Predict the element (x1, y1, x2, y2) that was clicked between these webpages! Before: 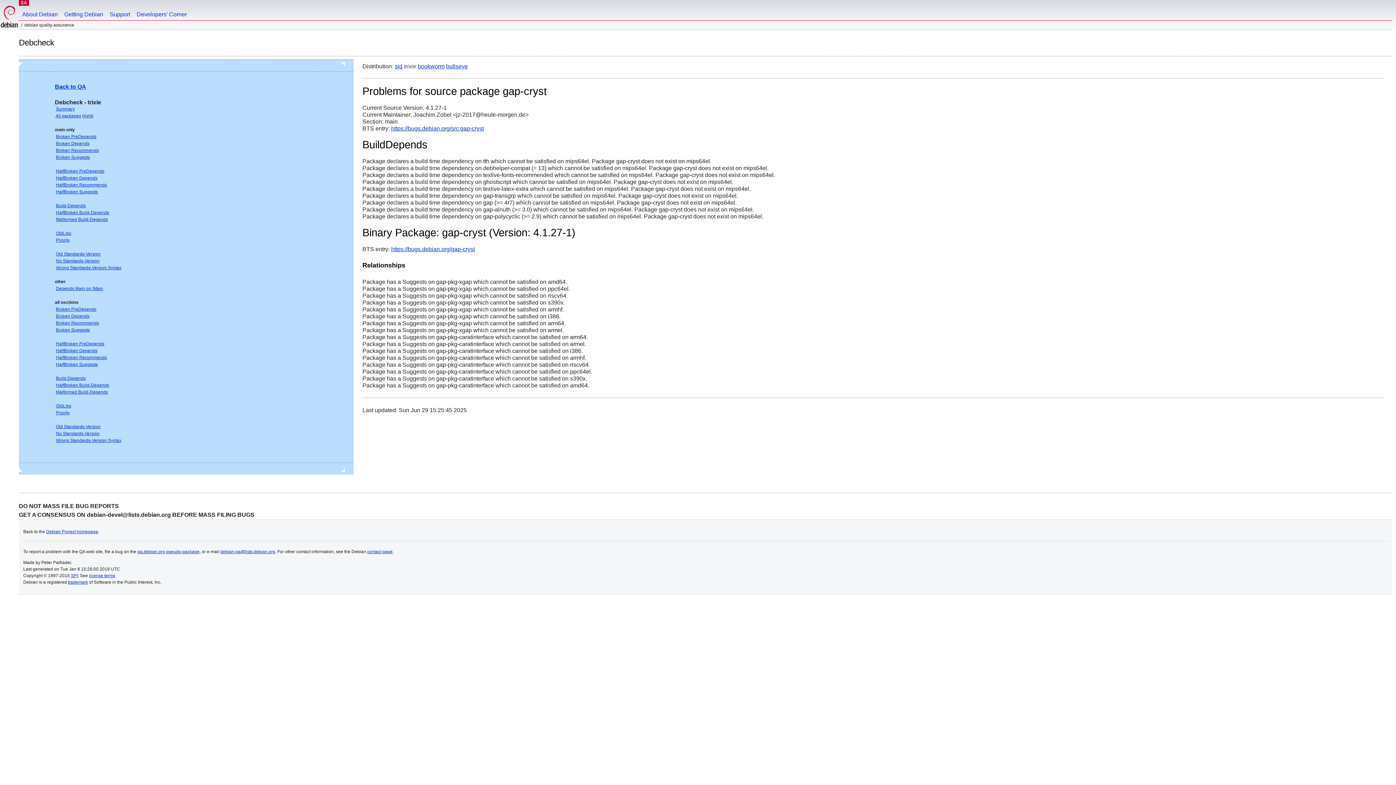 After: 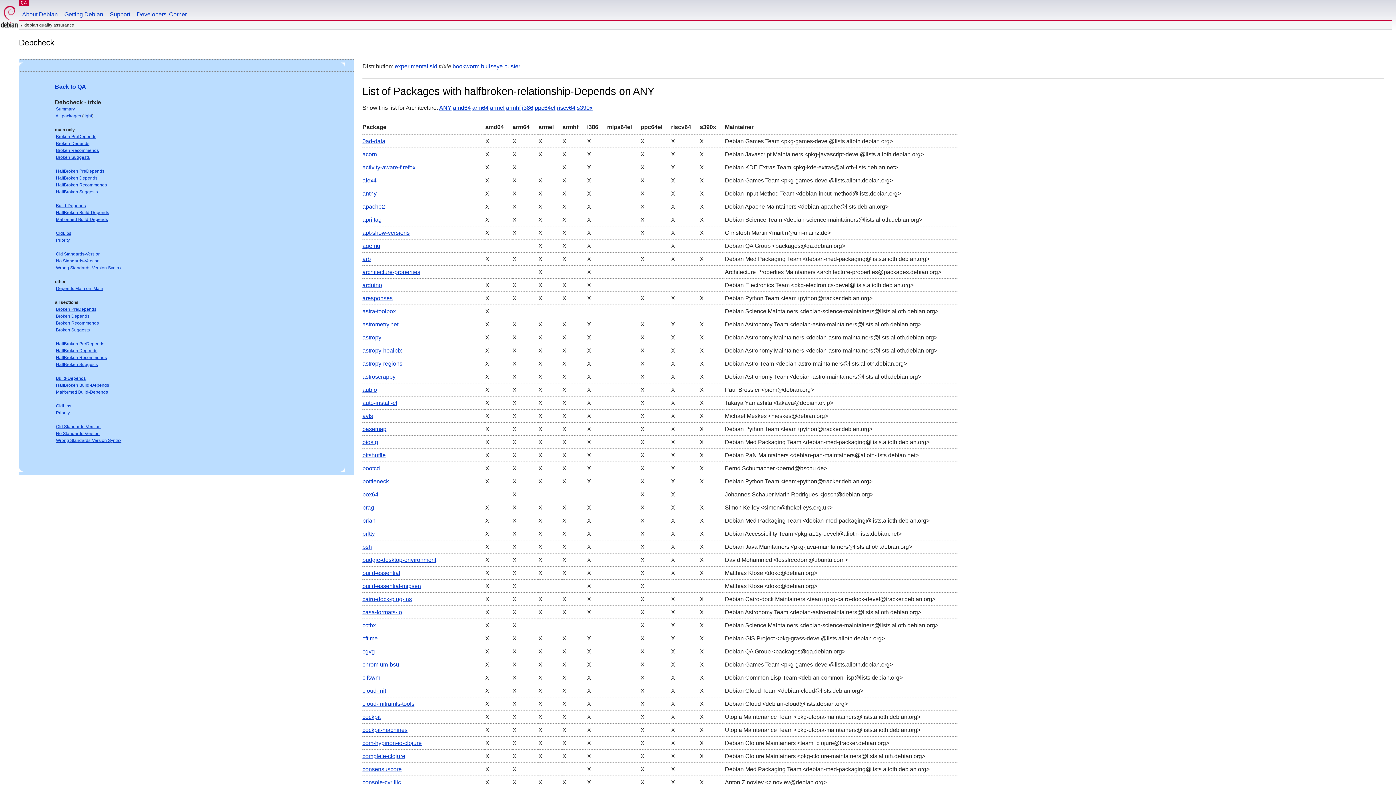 Action: label: HalfBroken Depends bbox: (56, 348, 97, 353)